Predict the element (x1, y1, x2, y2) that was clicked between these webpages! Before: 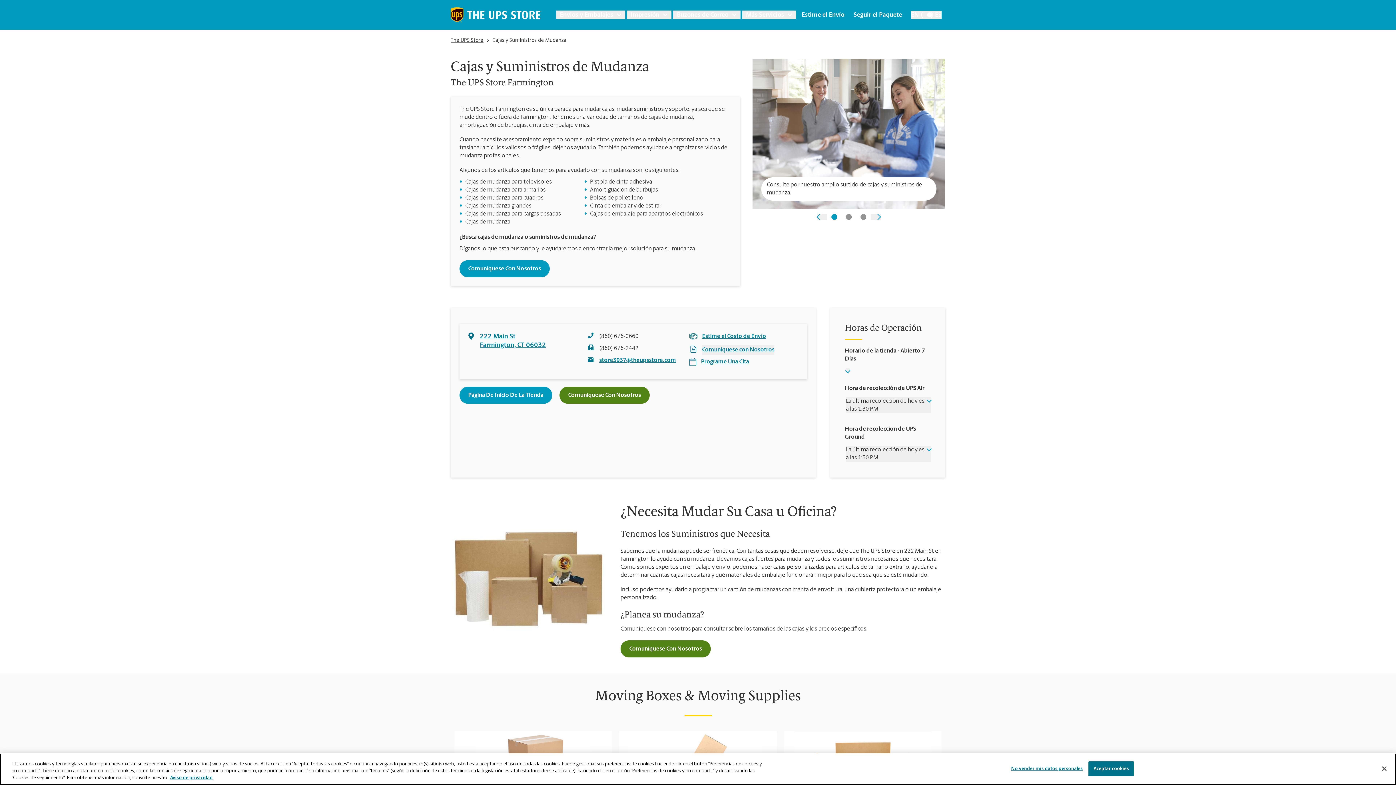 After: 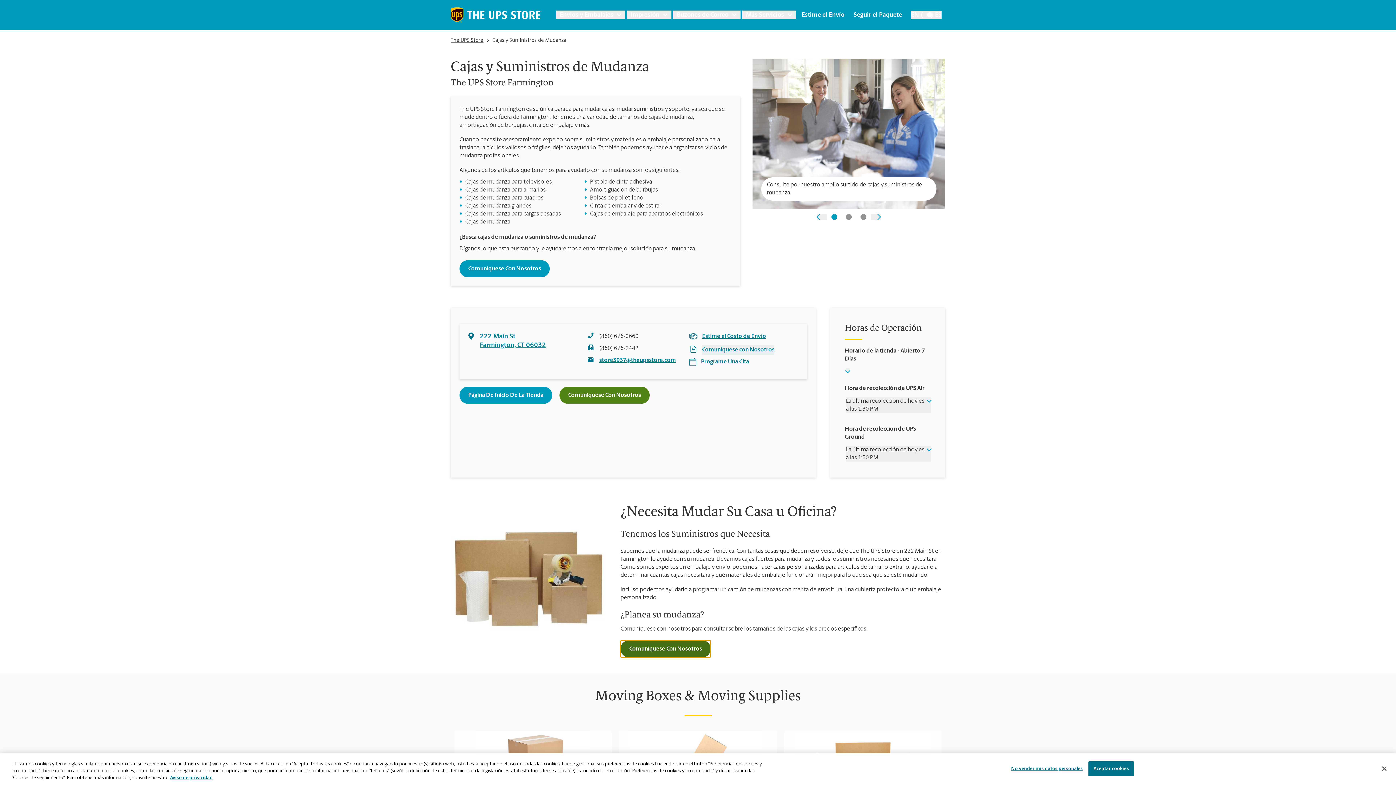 Action: label: Comuníquese Con Nosotros bbox: (620, 640, 710, 657)